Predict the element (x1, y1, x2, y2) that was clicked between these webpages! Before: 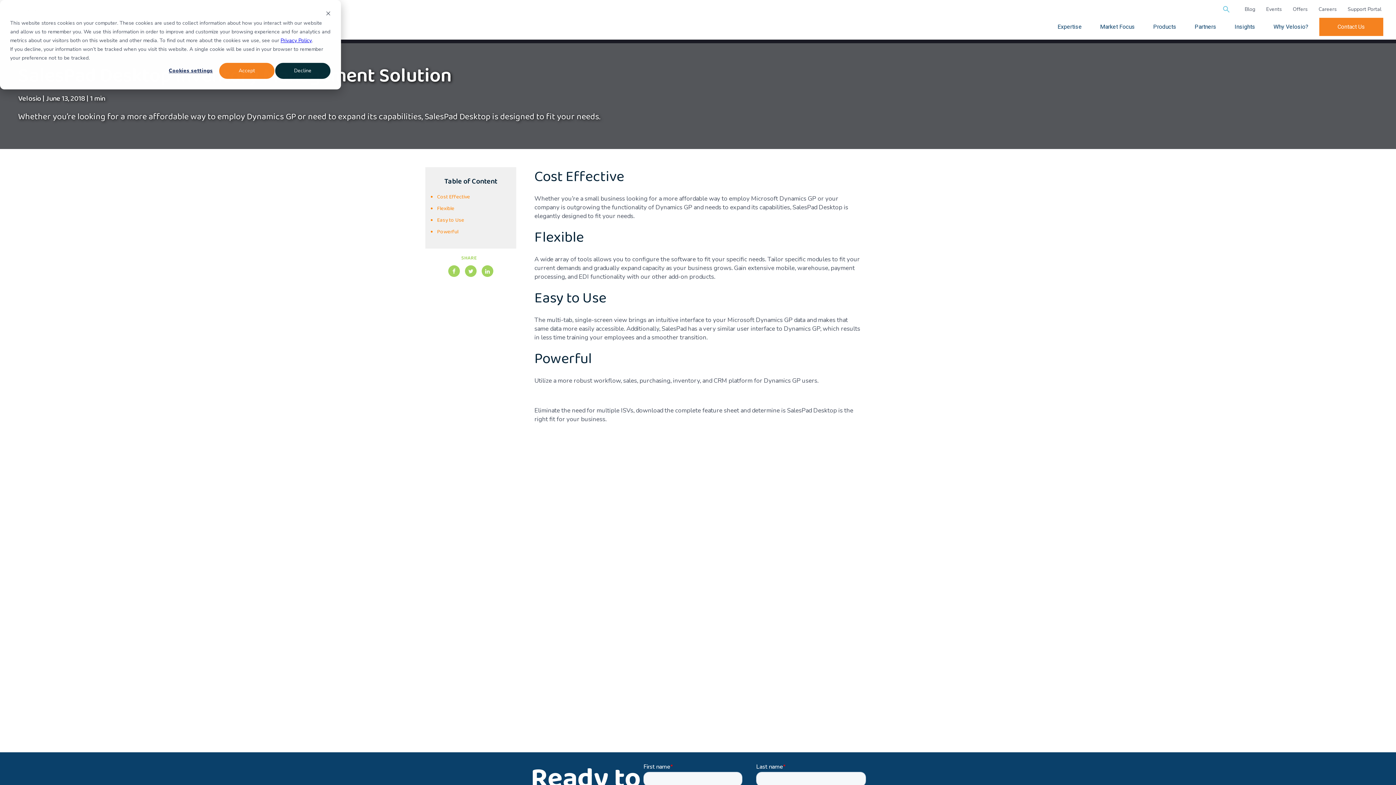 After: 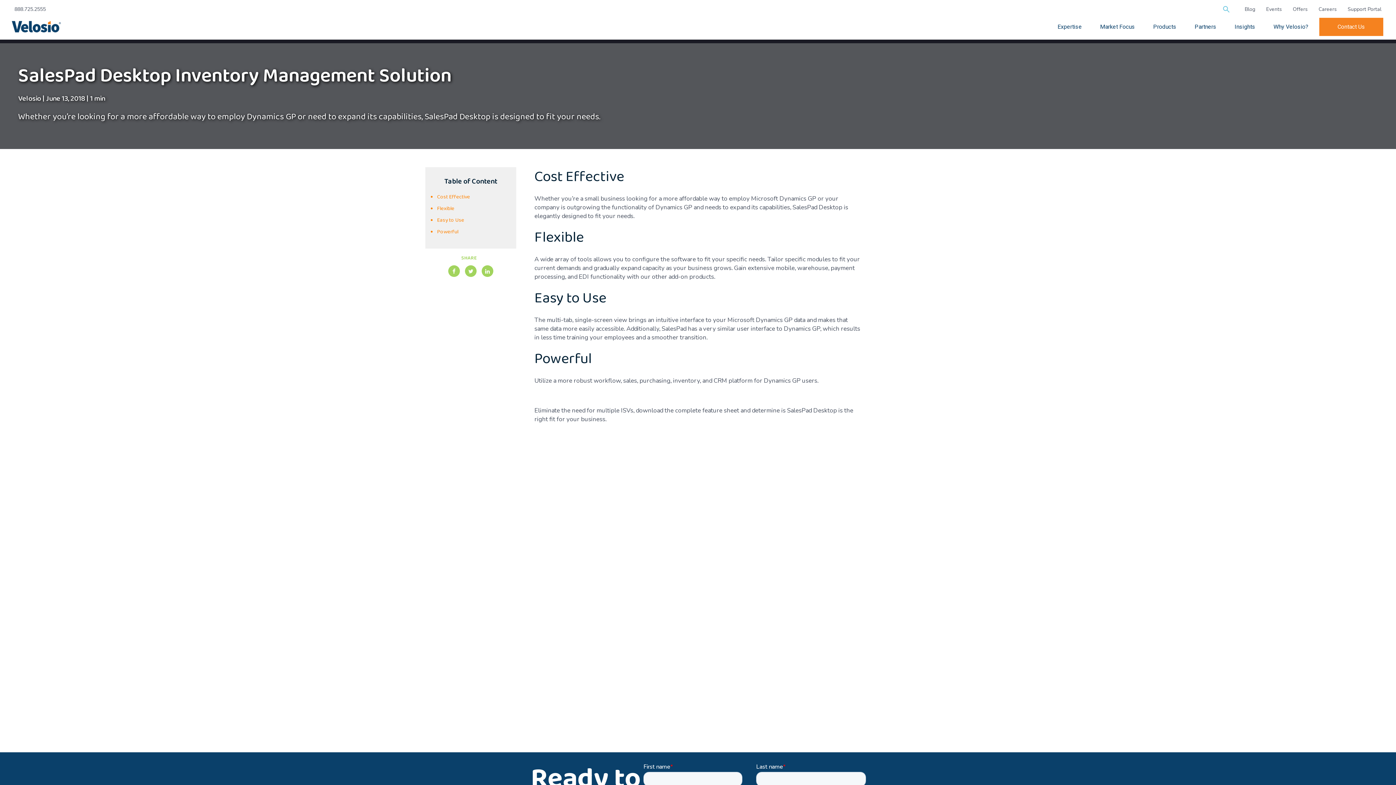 Action: label: Accept bbox: (218, 62, 274, 79)